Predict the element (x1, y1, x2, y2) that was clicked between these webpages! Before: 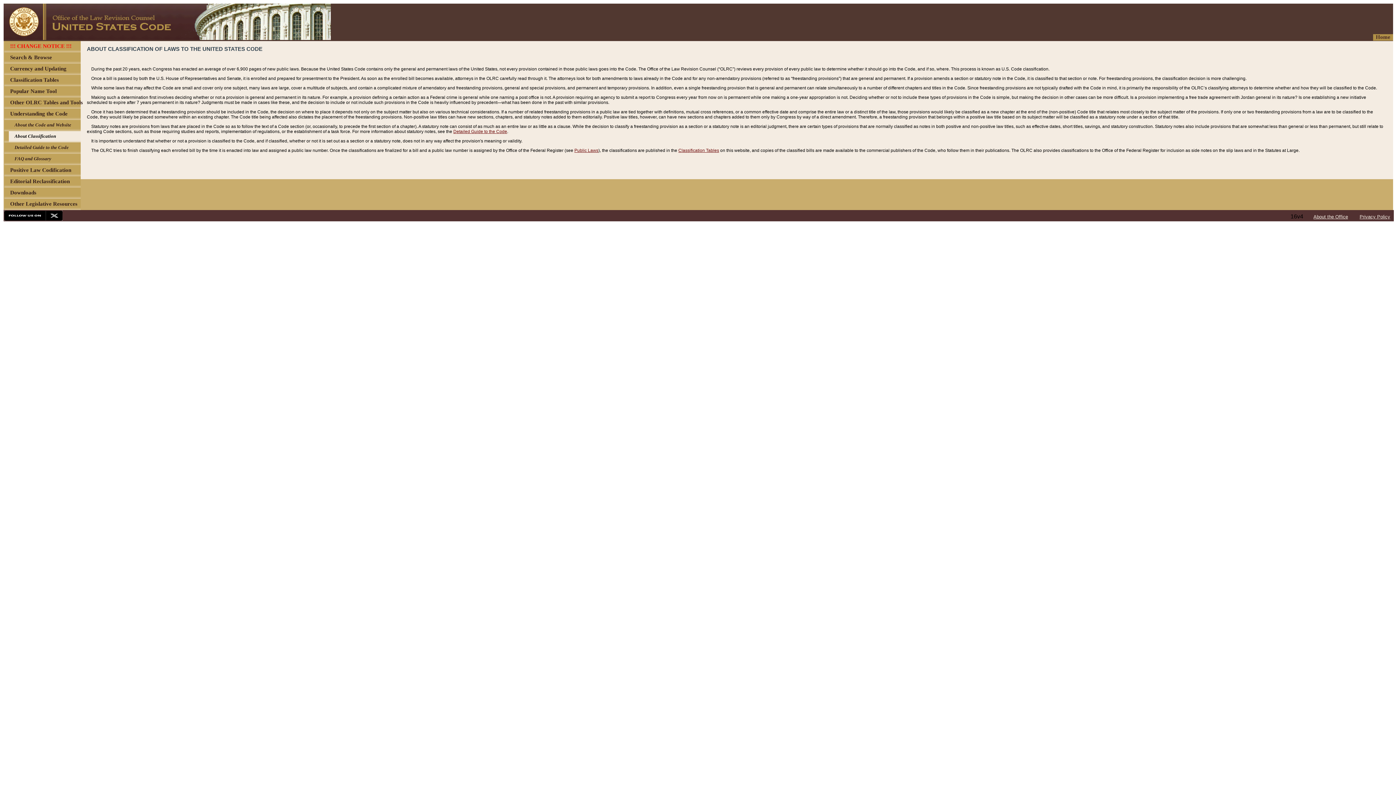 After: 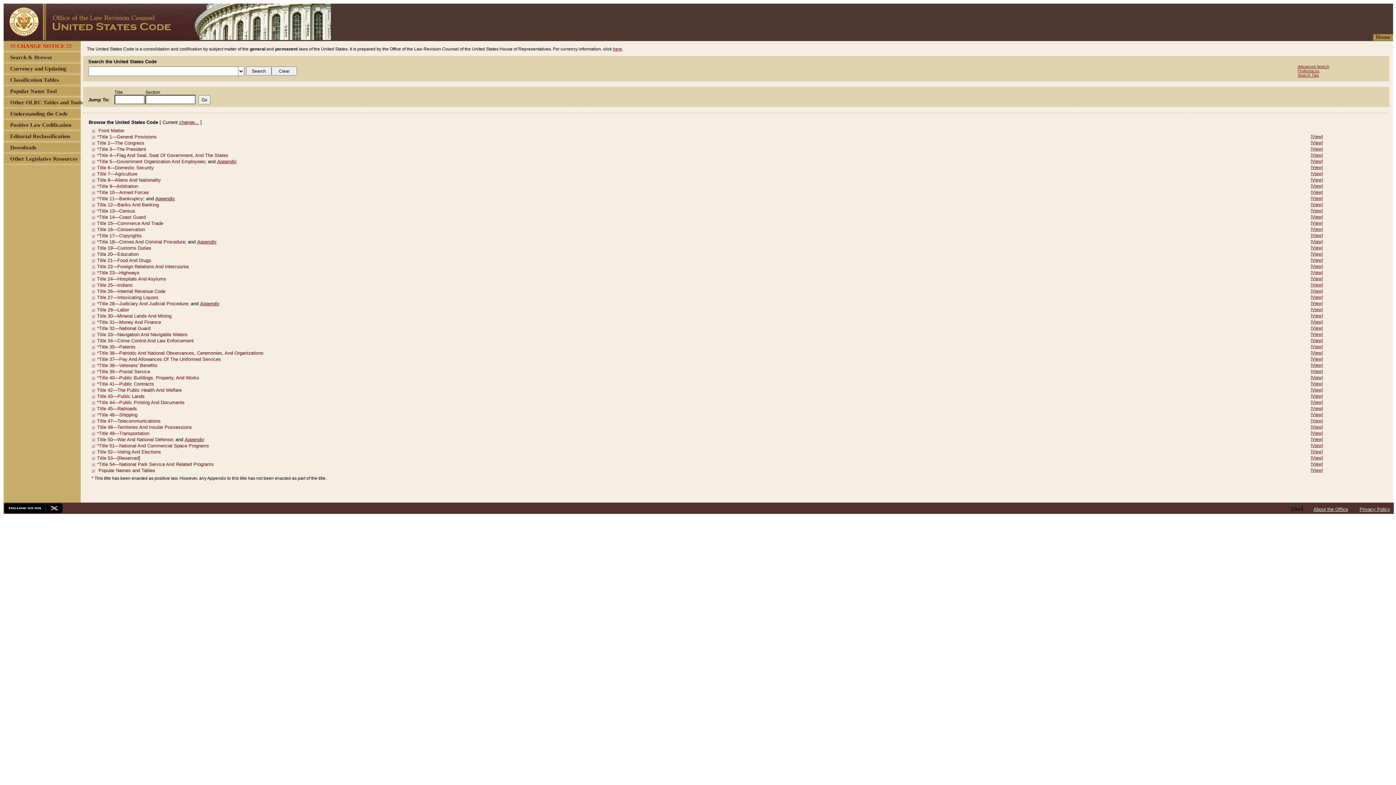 Action: bbox: (3, 34, 330, 41)